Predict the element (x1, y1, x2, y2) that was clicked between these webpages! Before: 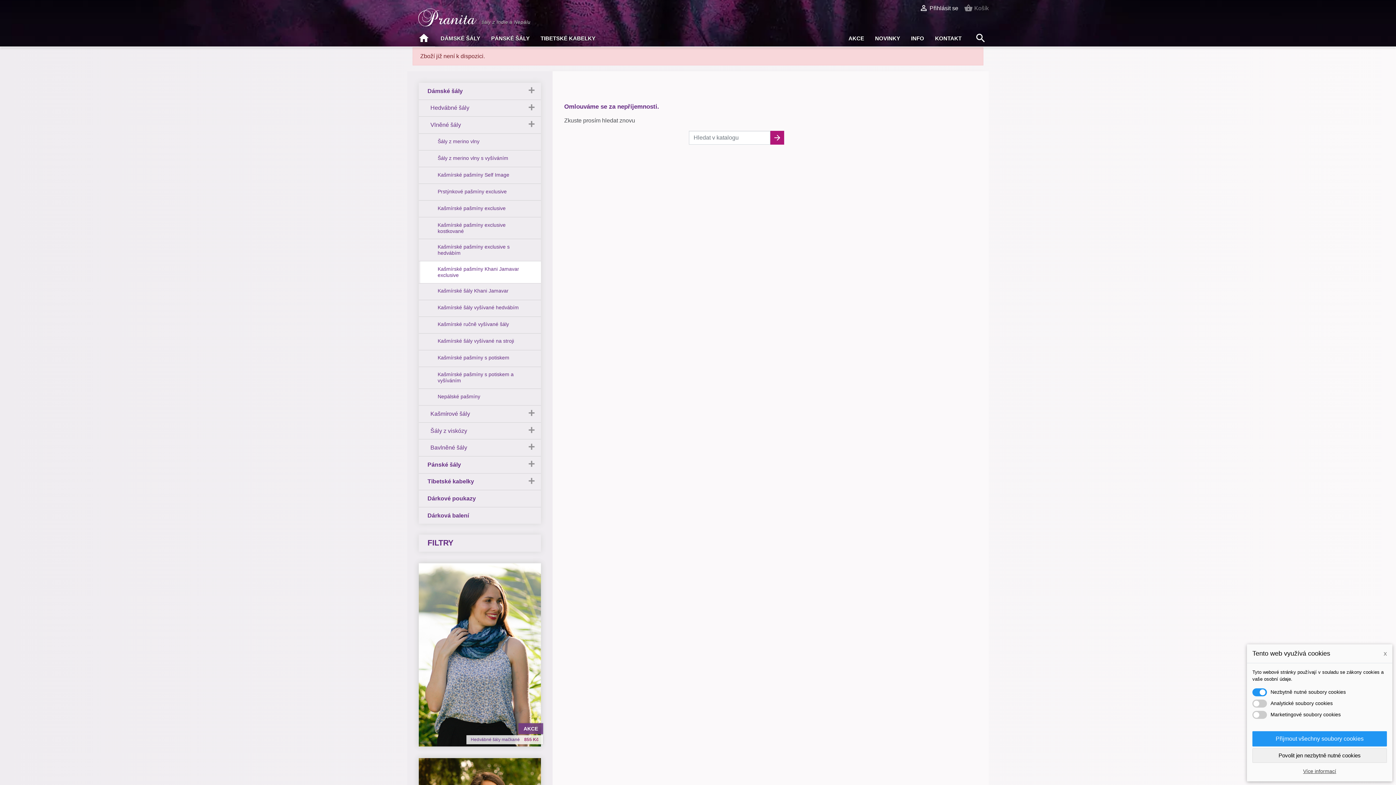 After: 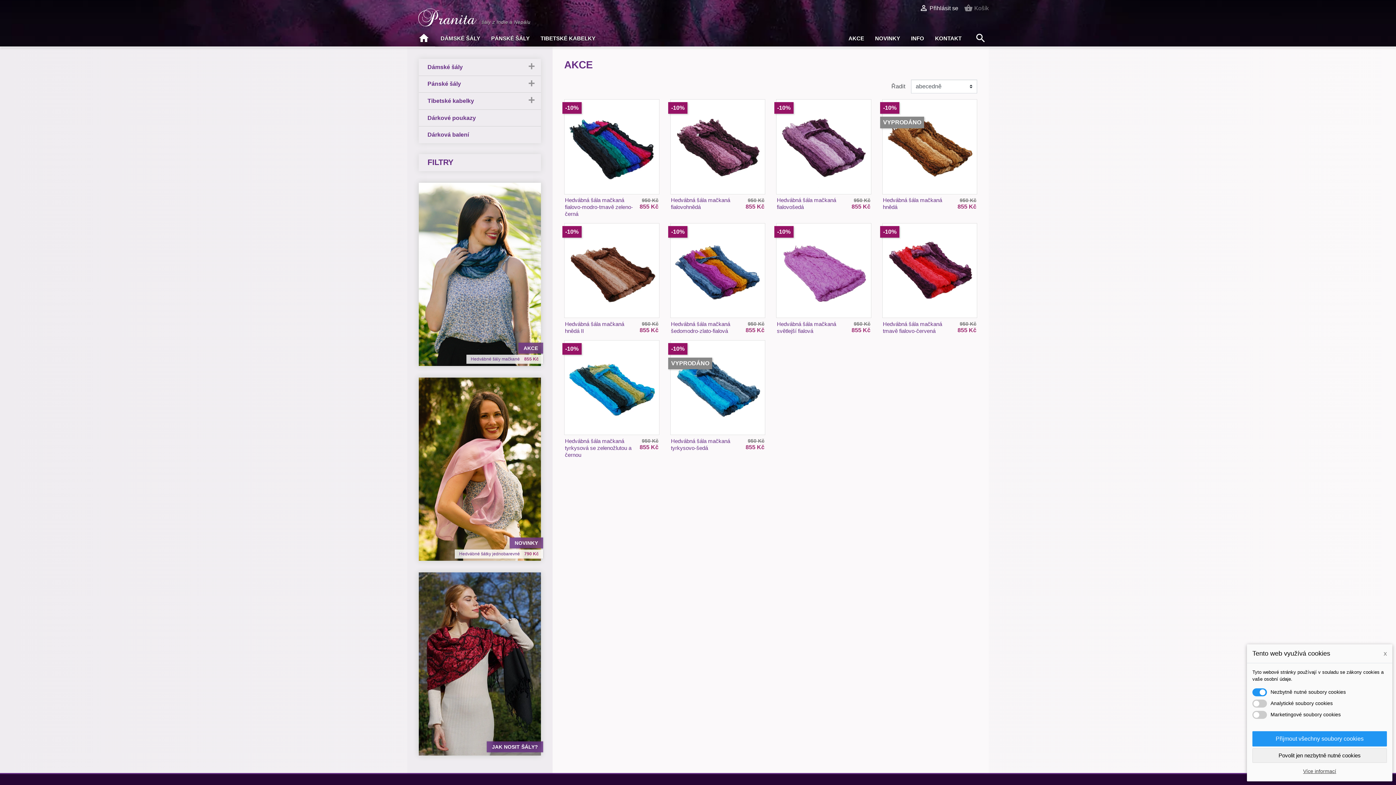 Action: label: AKCE bbox: (843, 30, 869, 46)